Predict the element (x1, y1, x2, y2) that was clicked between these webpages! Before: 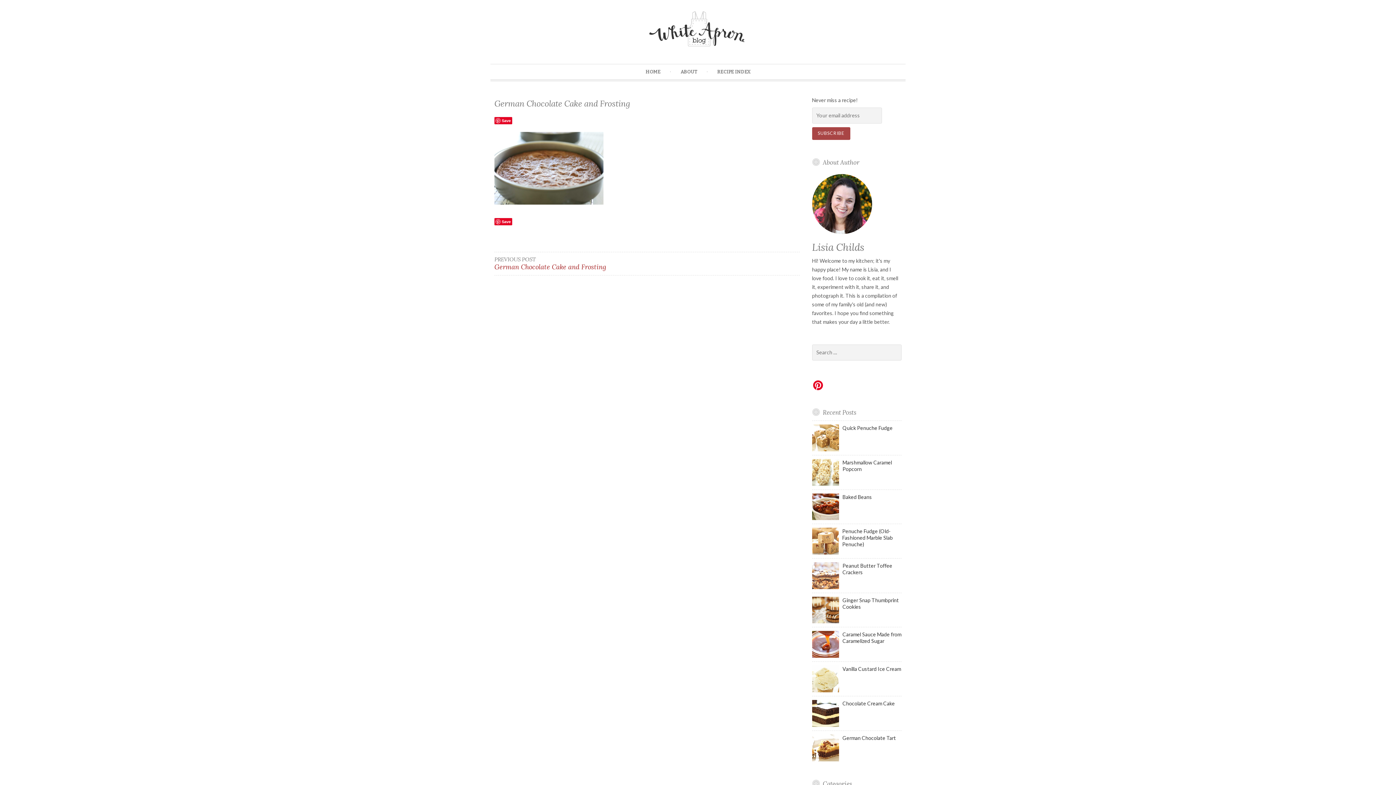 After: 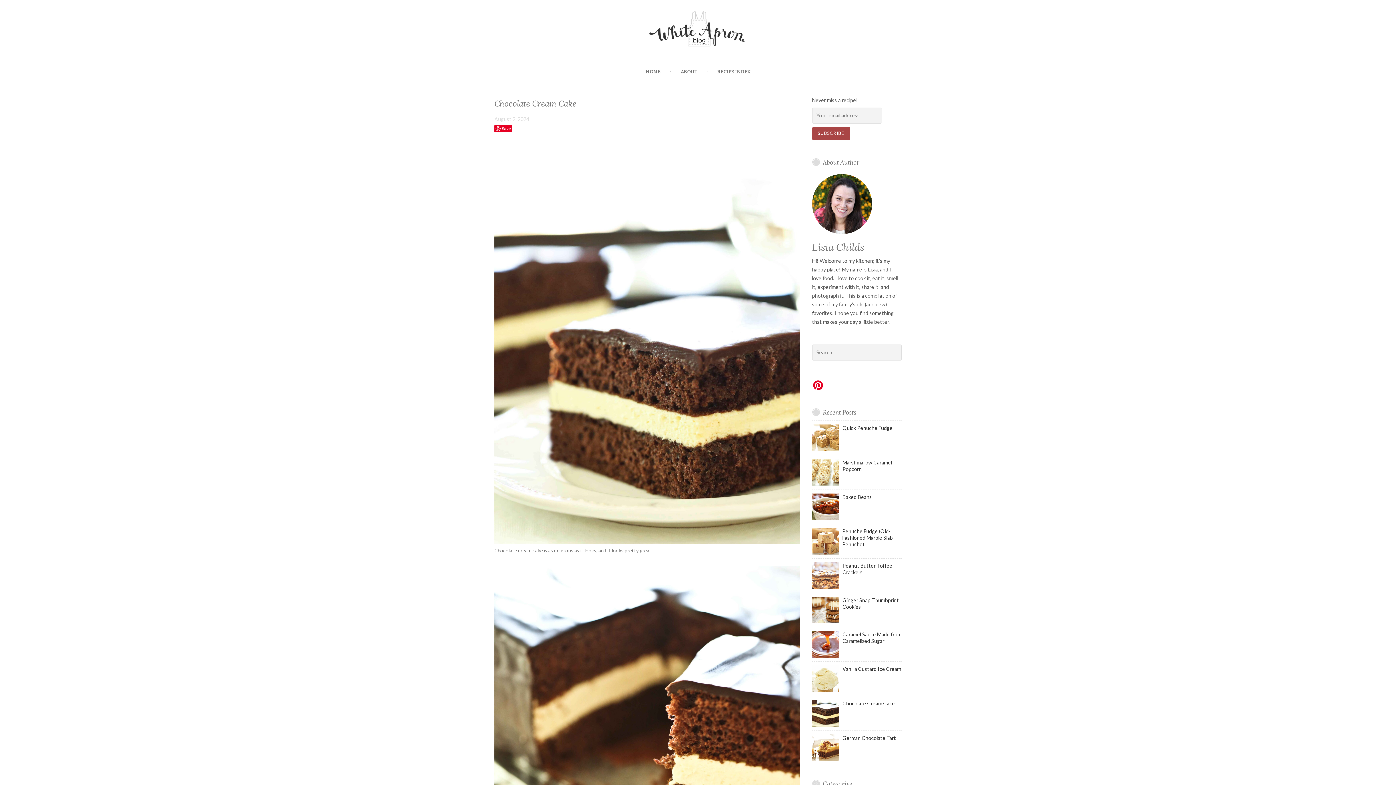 Action: label: Chocolate Cream Cake bbox: (842, 700, 895, 706)